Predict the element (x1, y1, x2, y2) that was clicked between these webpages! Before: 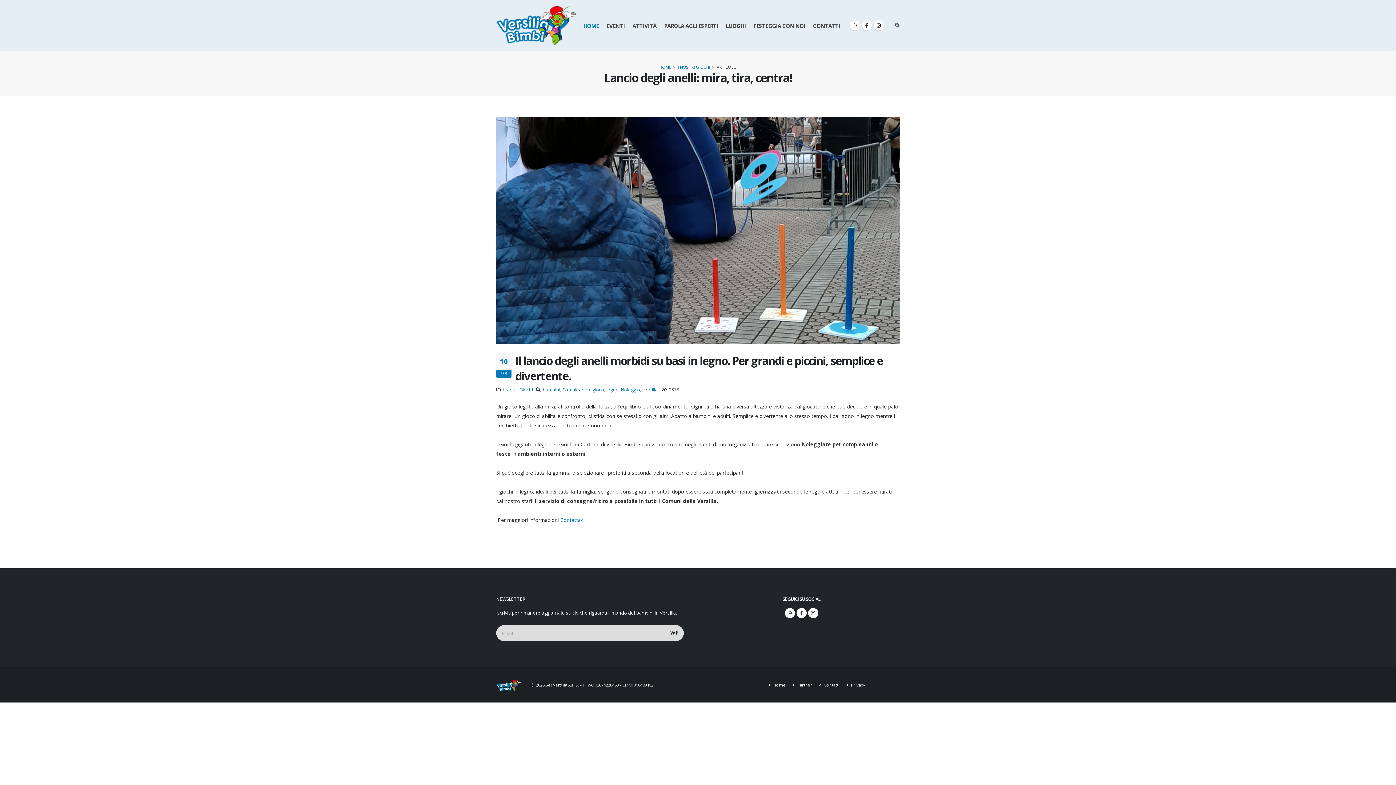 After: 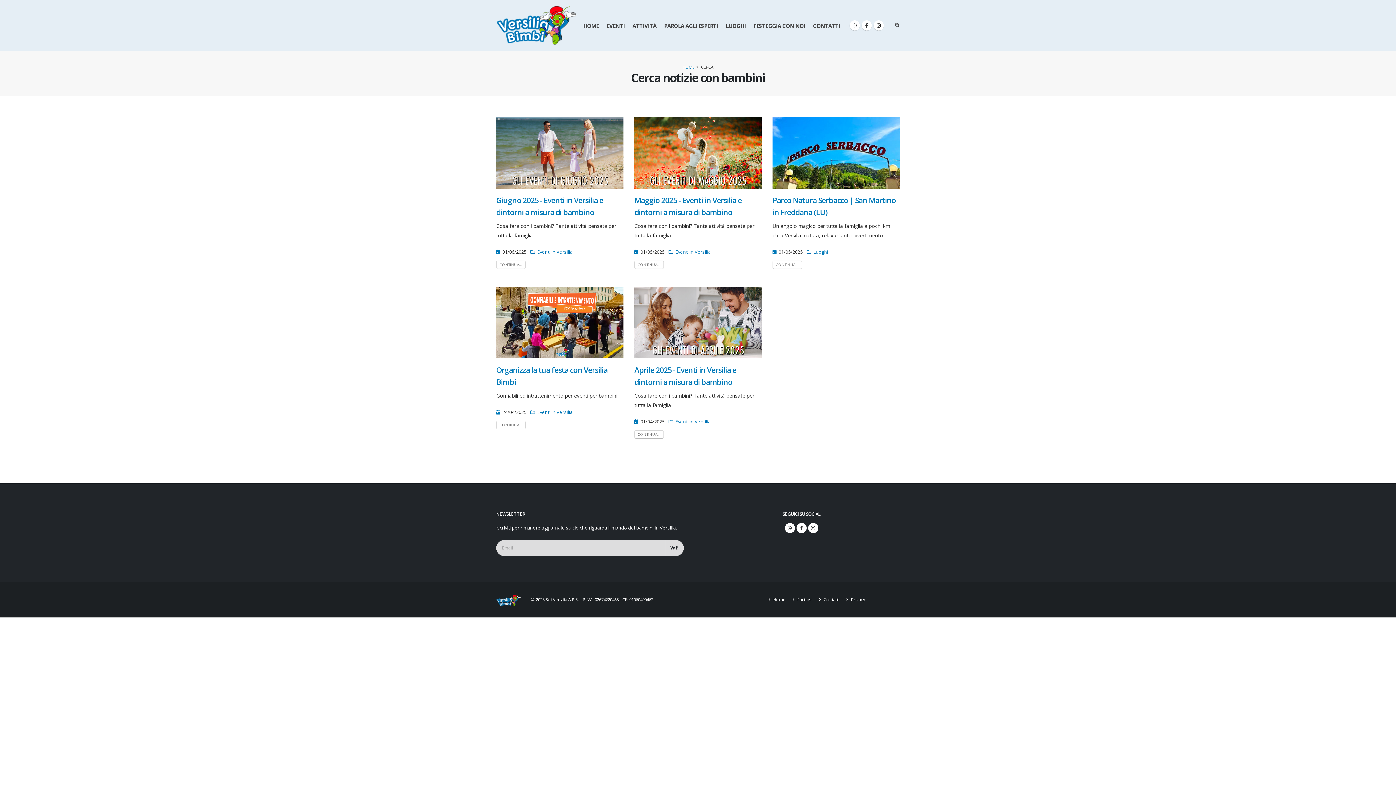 Action: label: bambini bbox: (542, 387, 560, 393)